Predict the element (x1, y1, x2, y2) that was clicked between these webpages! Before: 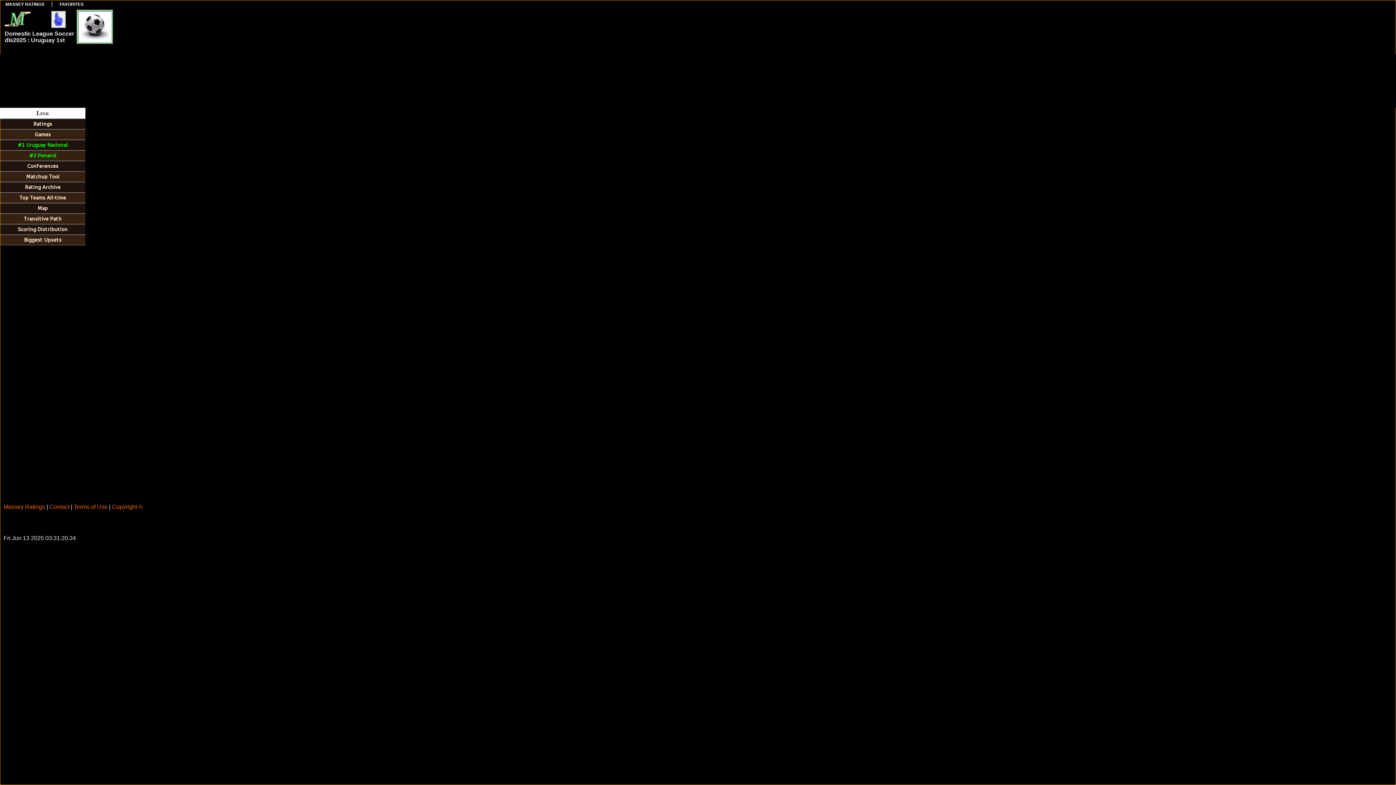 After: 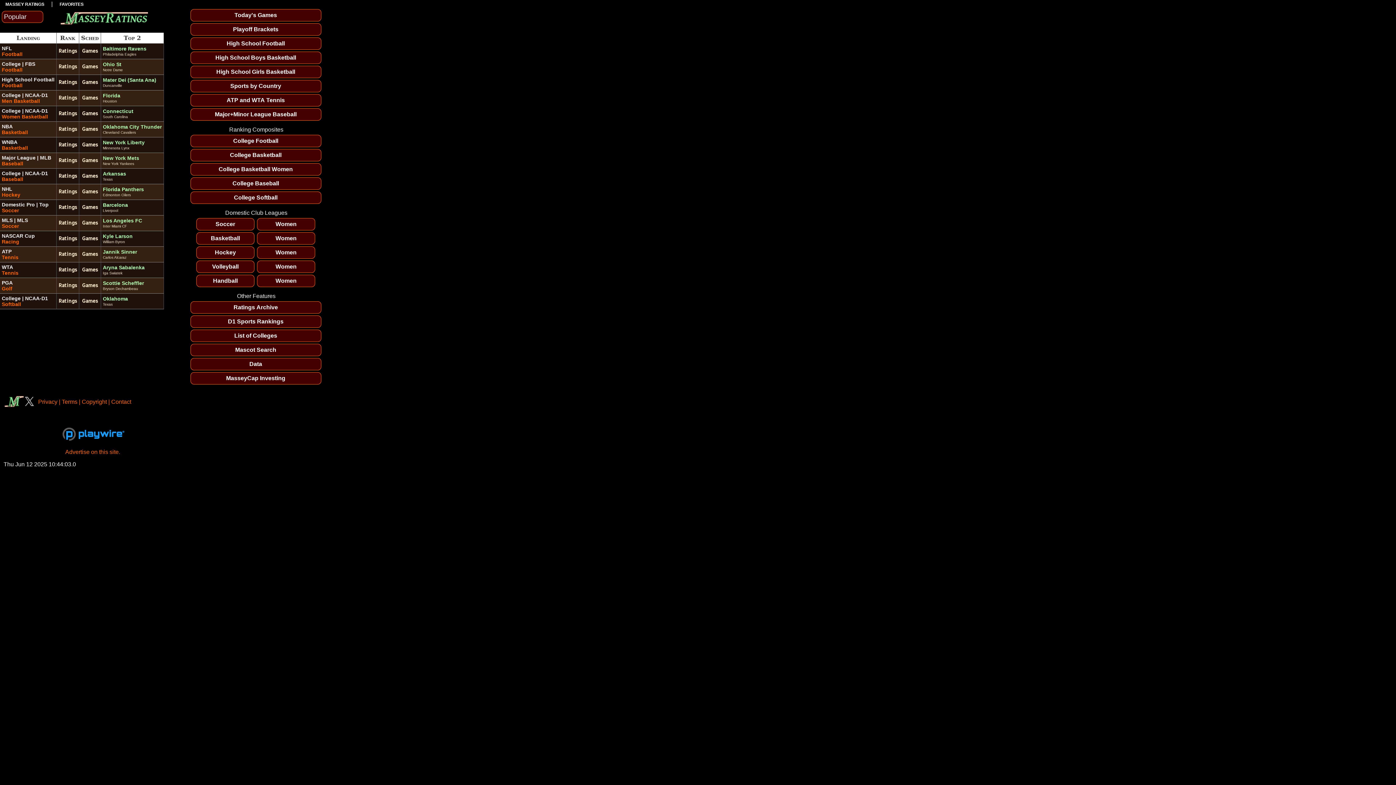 Action: bbox: (80, 23, 109, 29)